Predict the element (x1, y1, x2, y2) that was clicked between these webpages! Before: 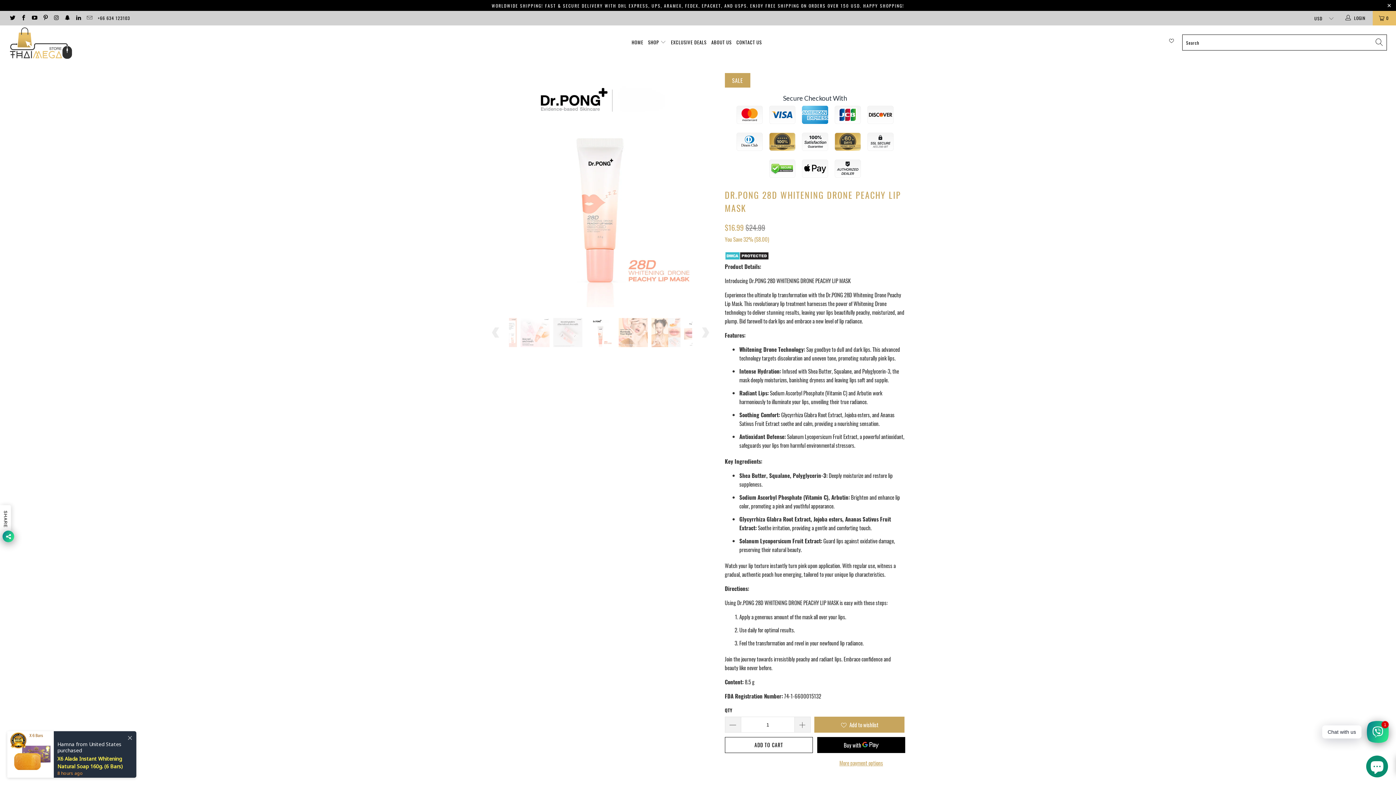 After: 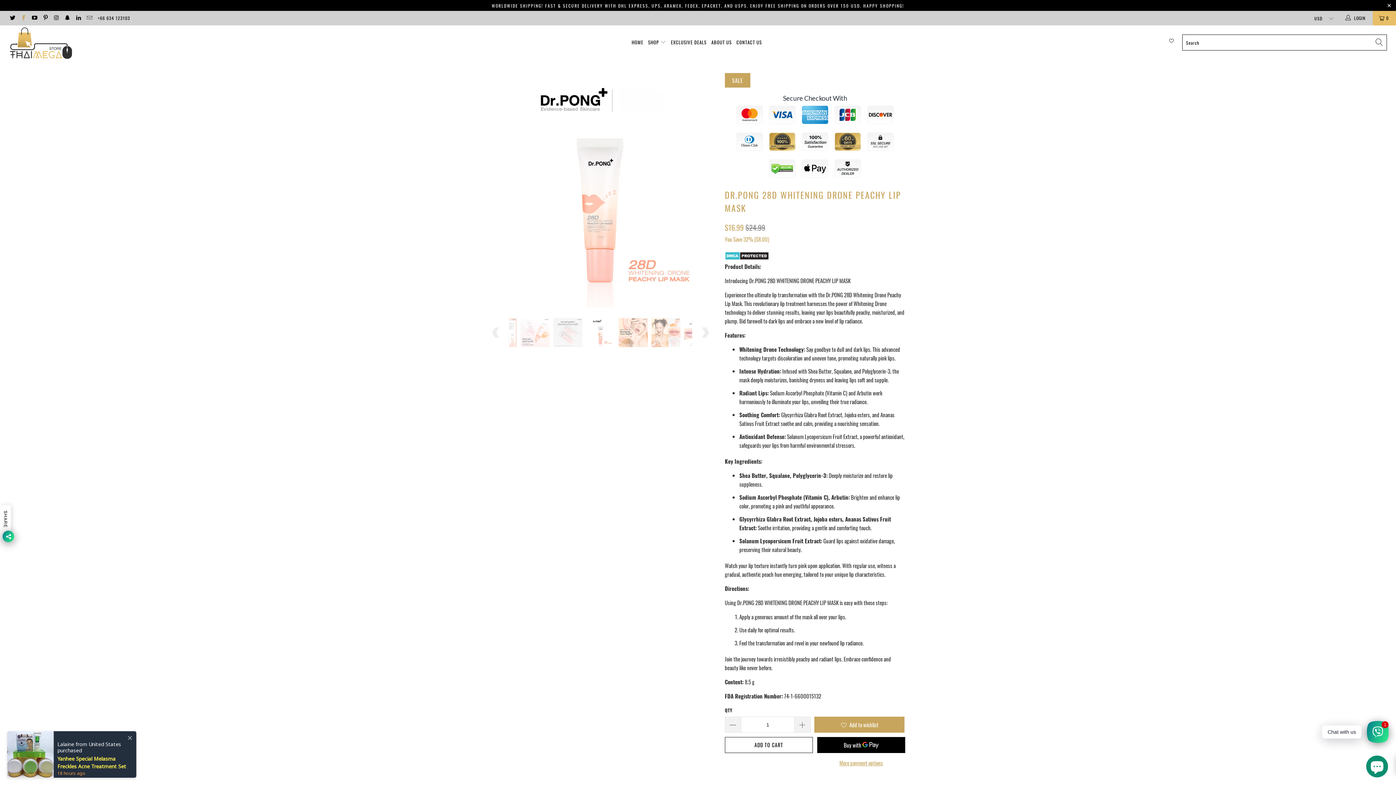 Action: bbox: (20, 14, 26, 21)